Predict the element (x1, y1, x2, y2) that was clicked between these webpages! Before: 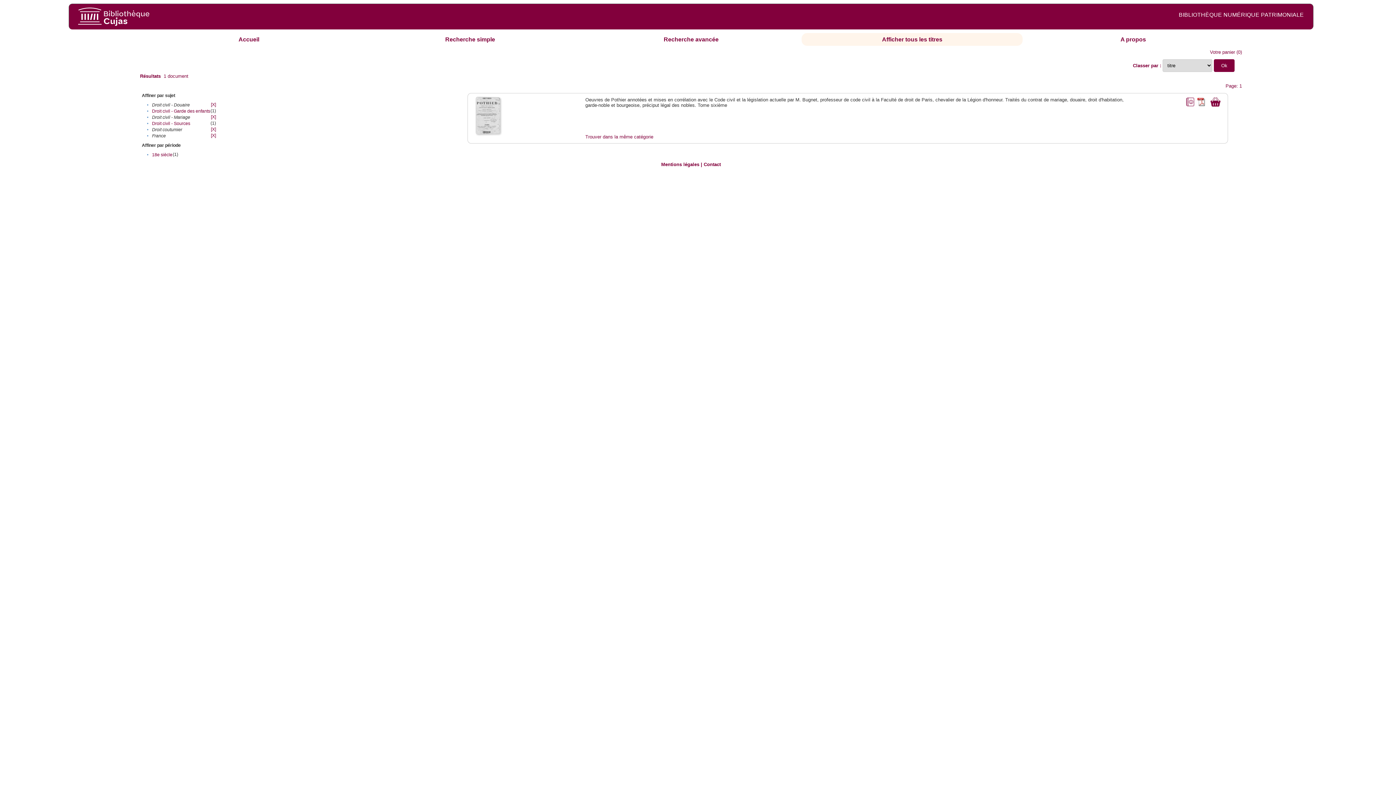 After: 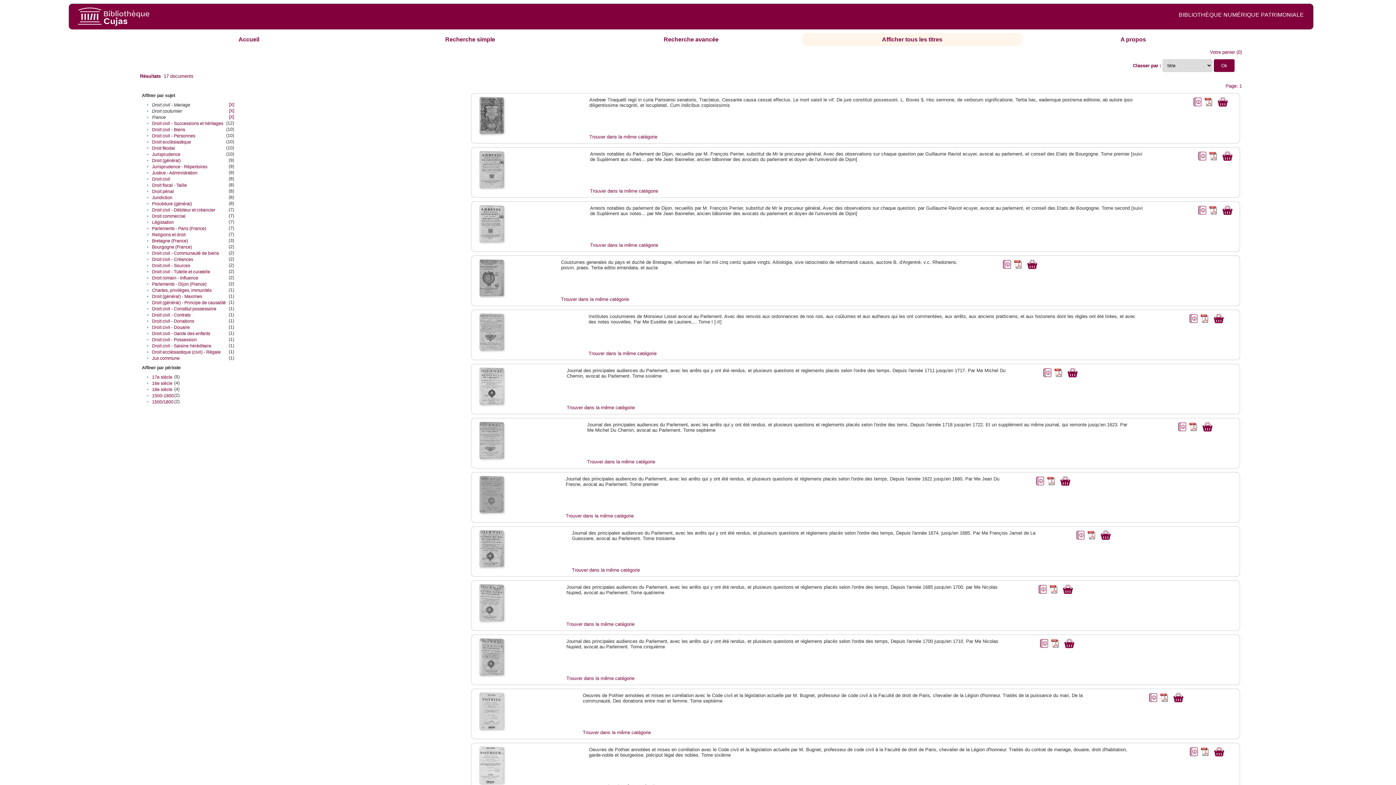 Action: label: [X] bbox: (210, 102, 216, 107)